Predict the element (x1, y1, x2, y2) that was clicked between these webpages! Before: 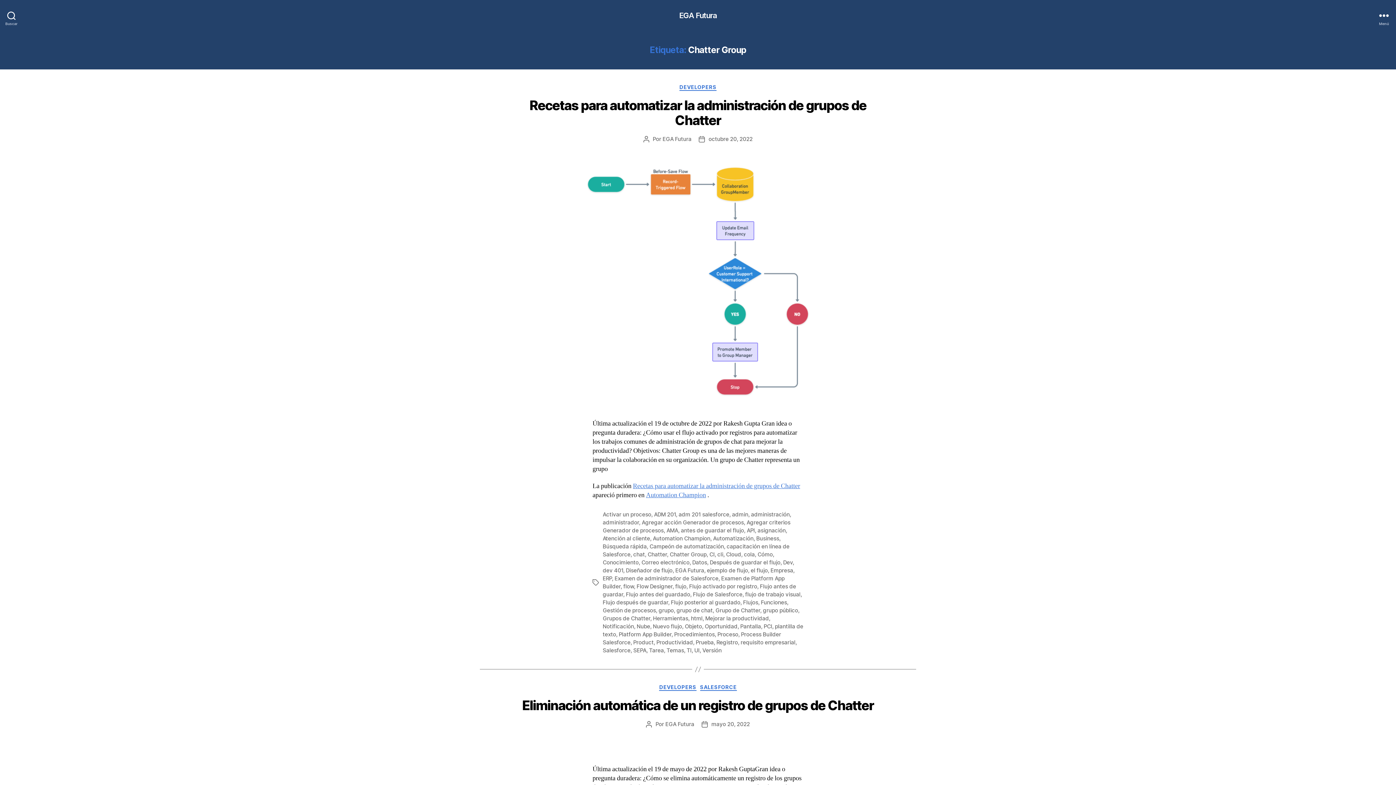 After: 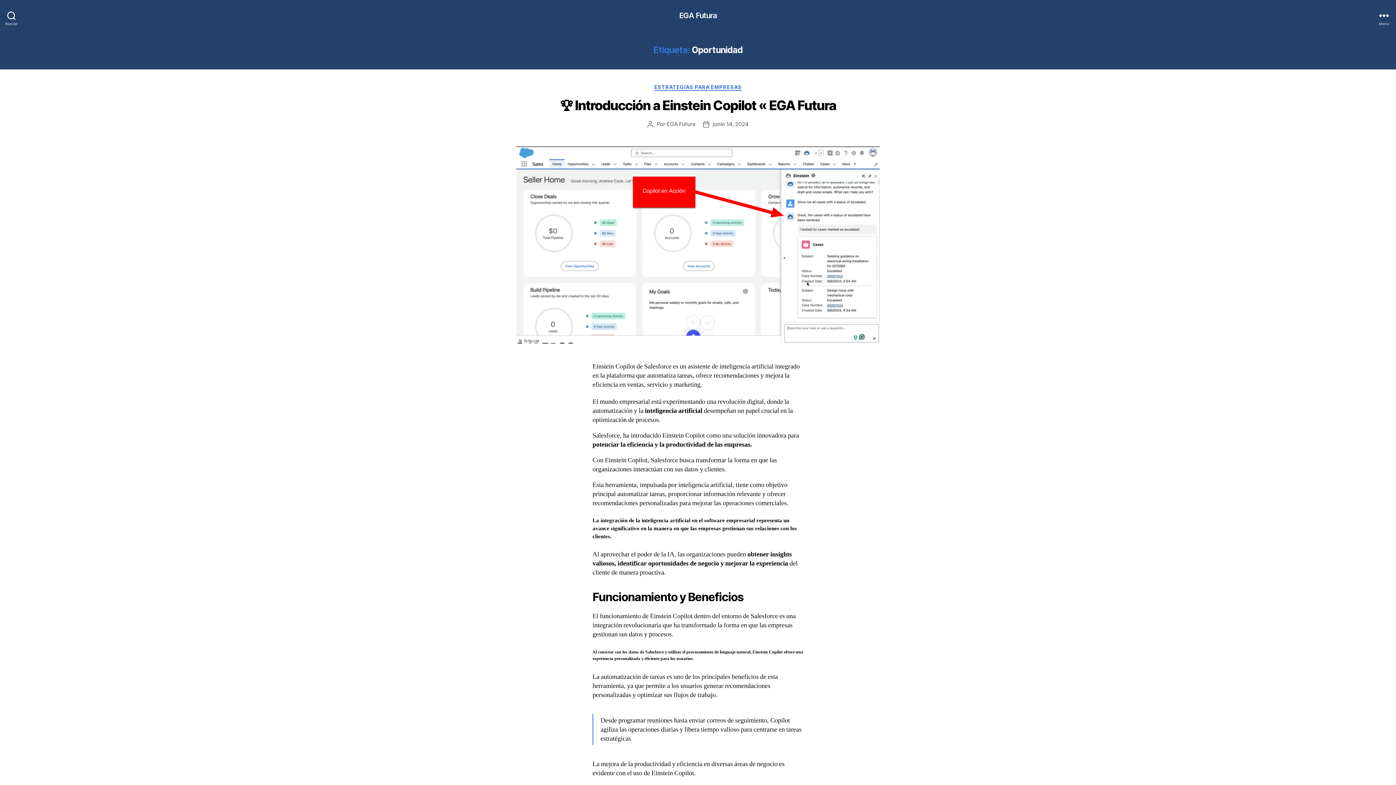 Action: bbox: (704, 623, 737, 630) label: Oportunidad